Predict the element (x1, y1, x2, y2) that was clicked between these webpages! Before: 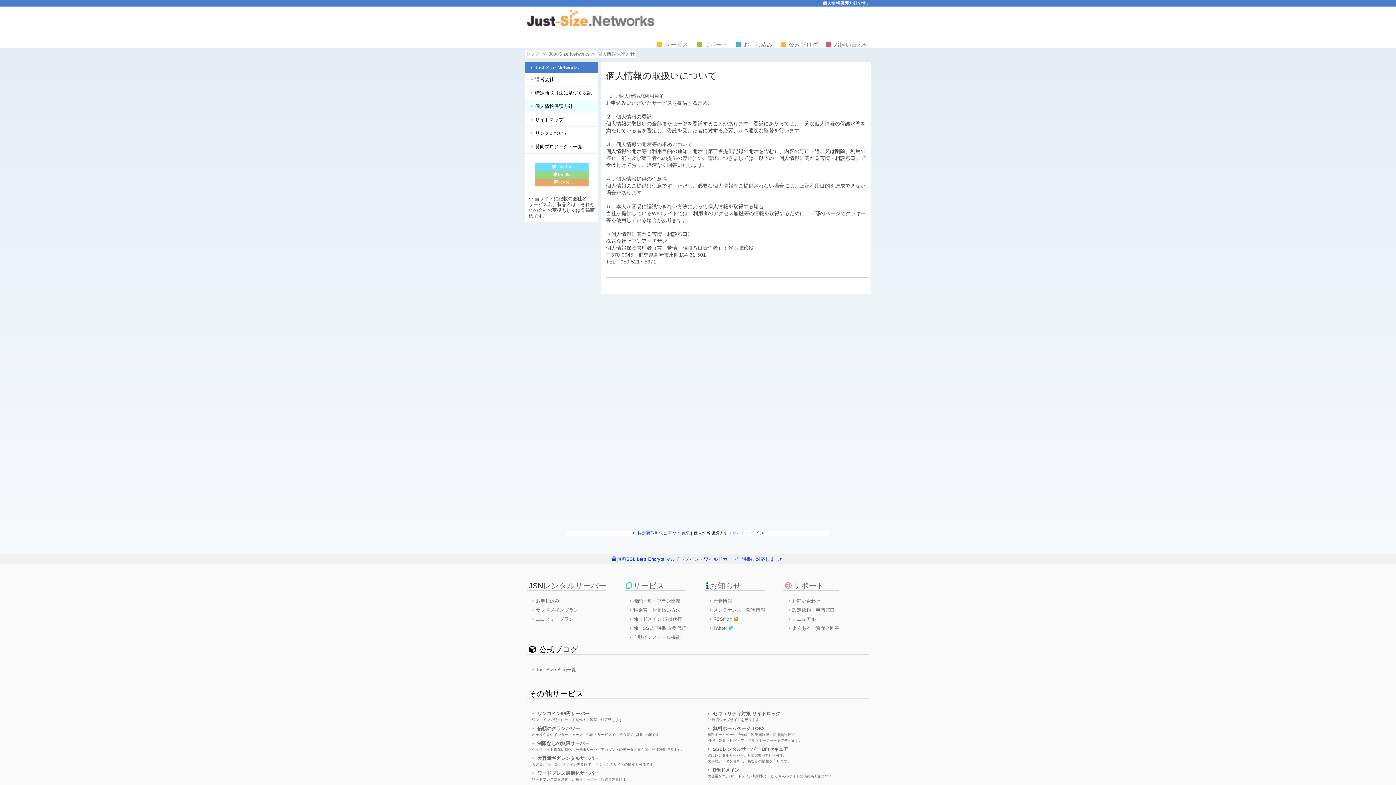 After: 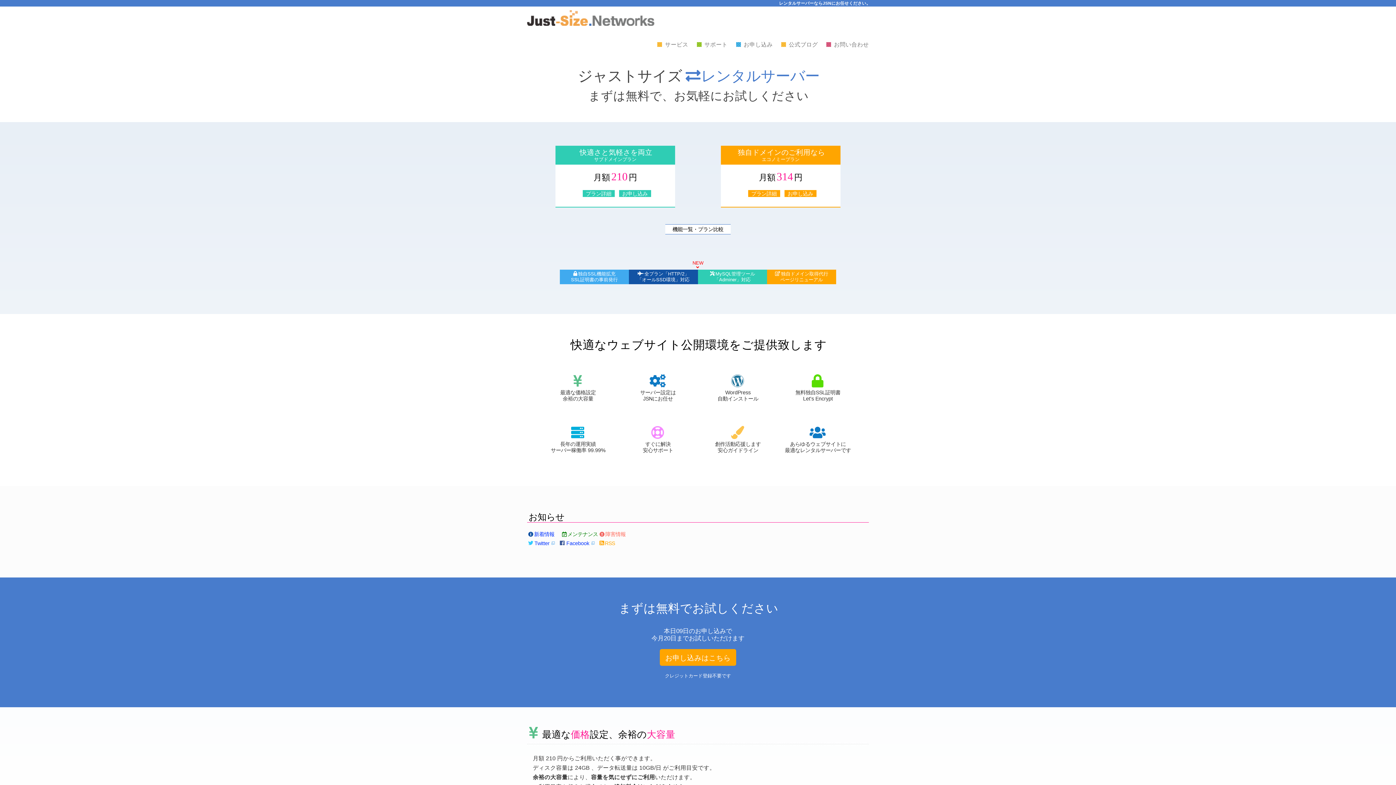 Action: bbox: (527, 21, 654, 26)